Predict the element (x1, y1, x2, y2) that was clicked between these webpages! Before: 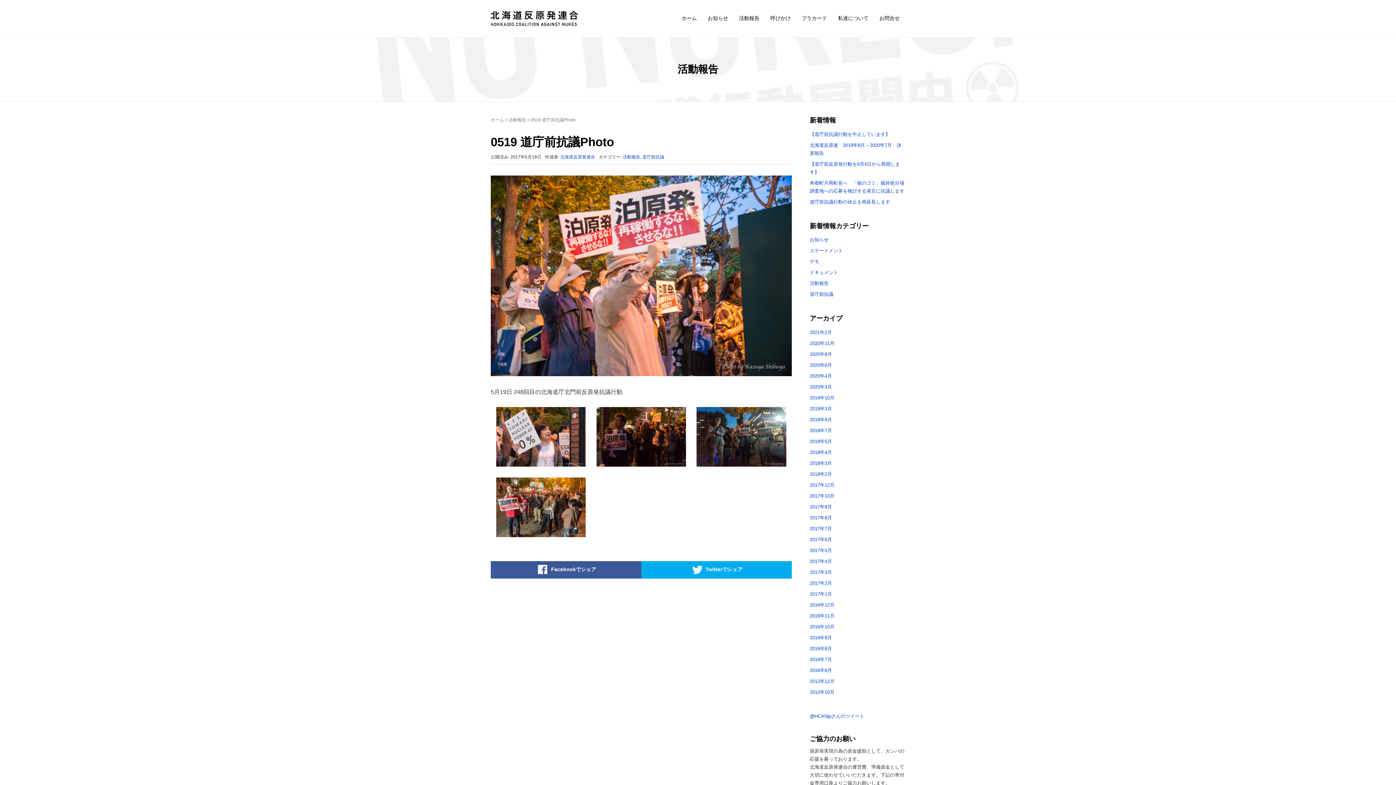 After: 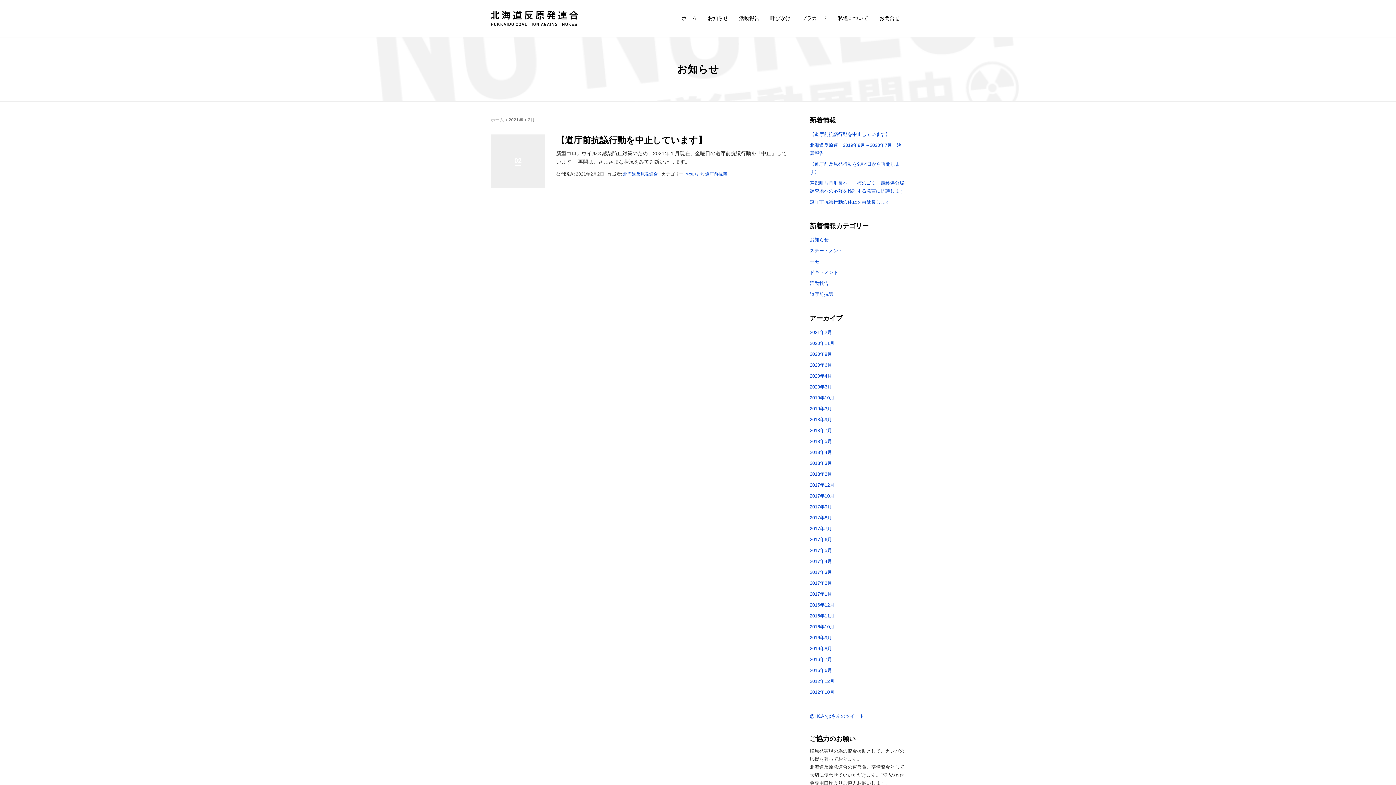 Action: bbox: (810, 329, 832, 335) label: 2021年2月